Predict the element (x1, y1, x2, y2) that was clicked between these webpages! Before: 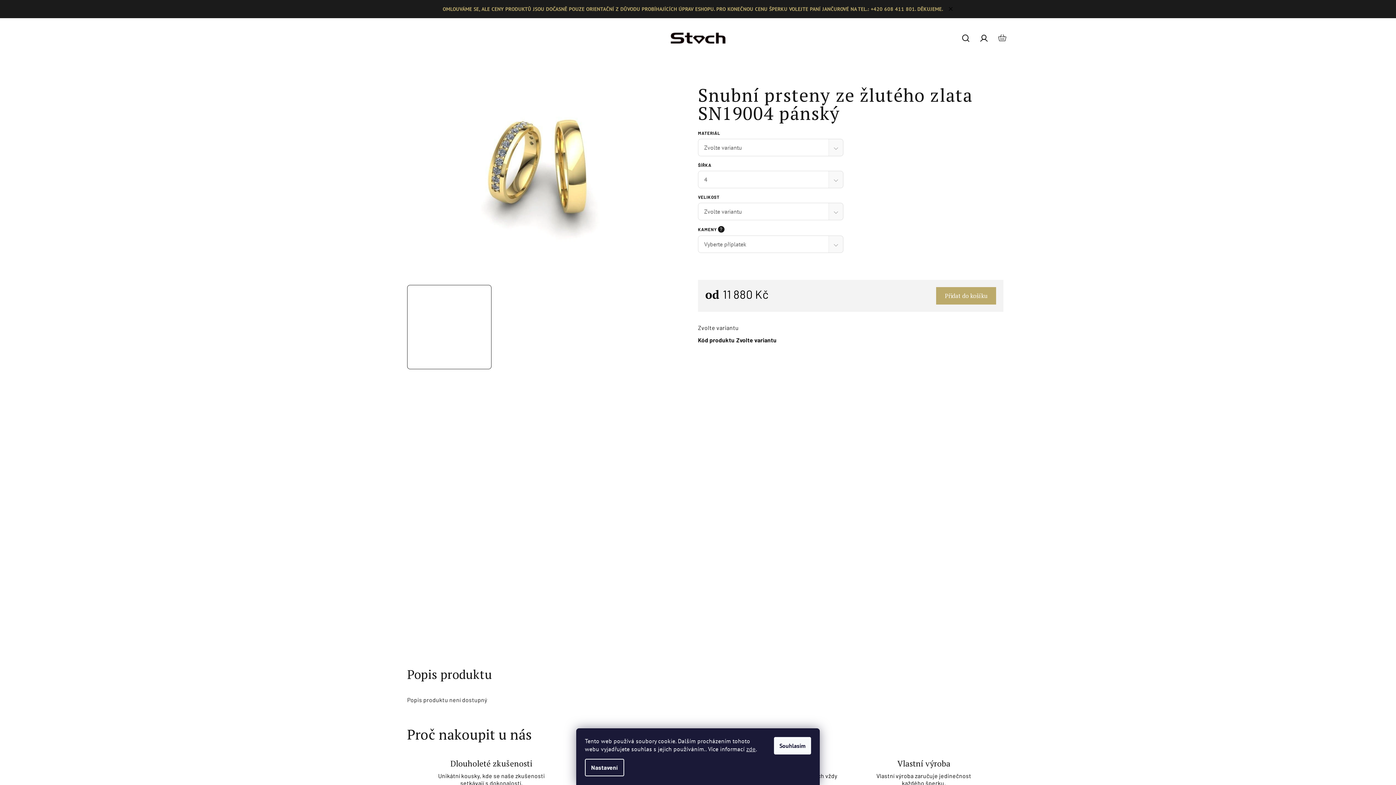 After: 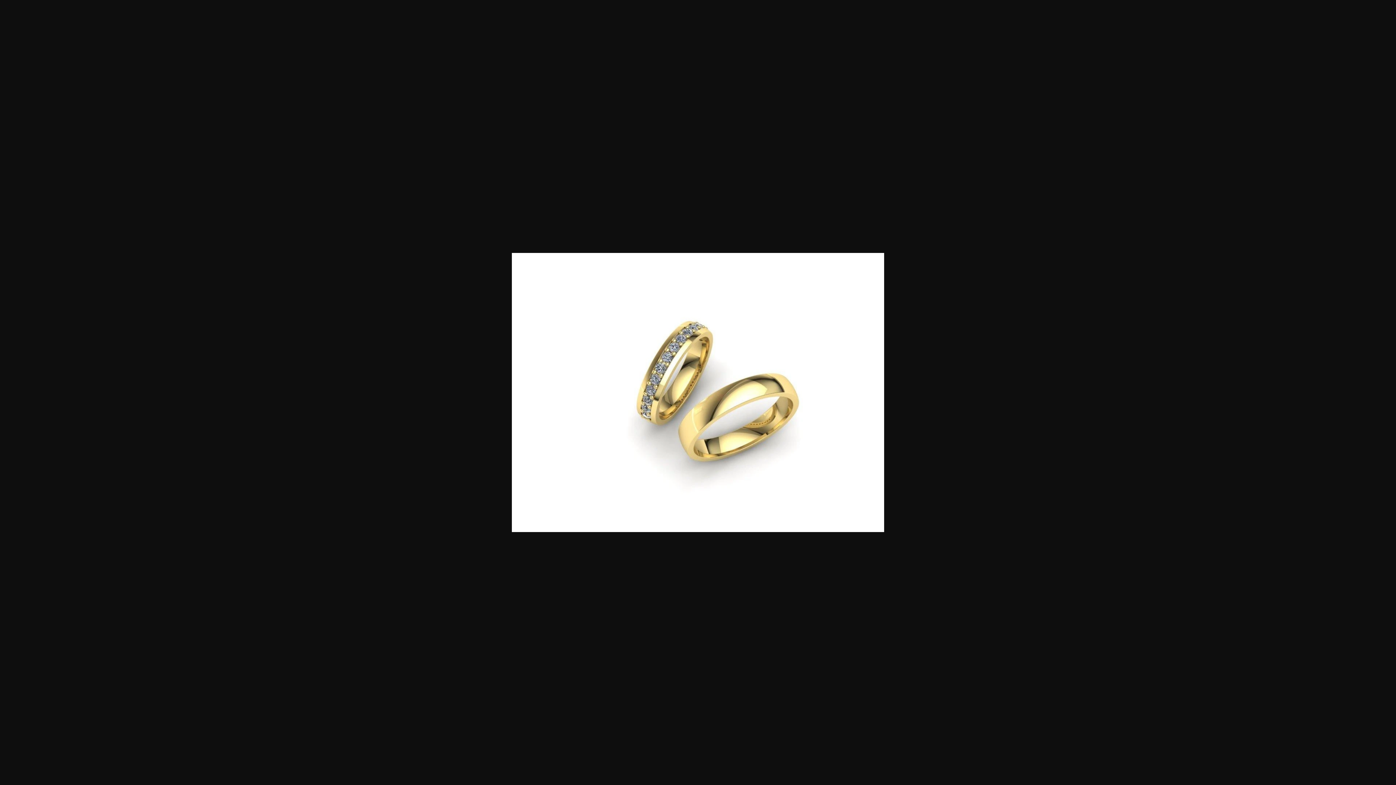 Action: bbox: (575, 285, 659, 369)